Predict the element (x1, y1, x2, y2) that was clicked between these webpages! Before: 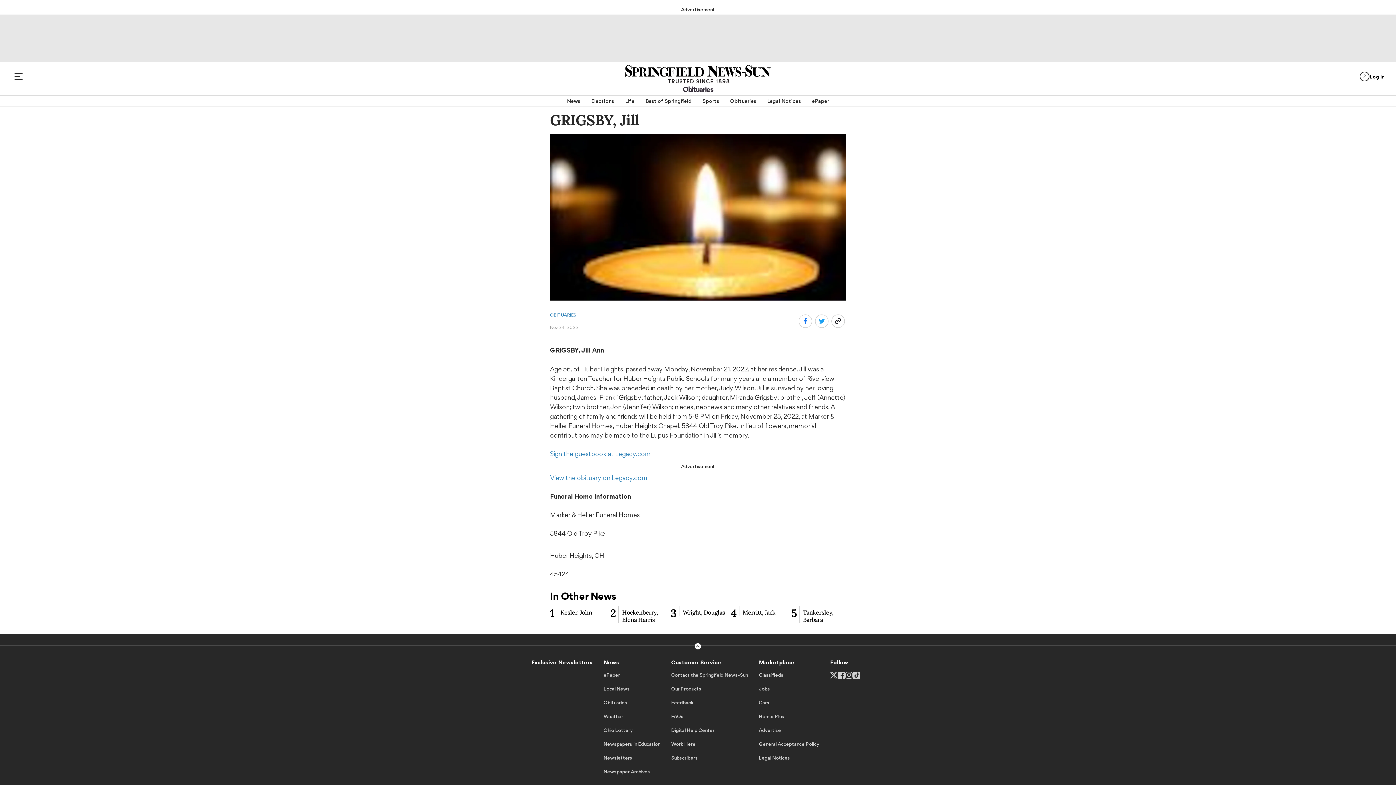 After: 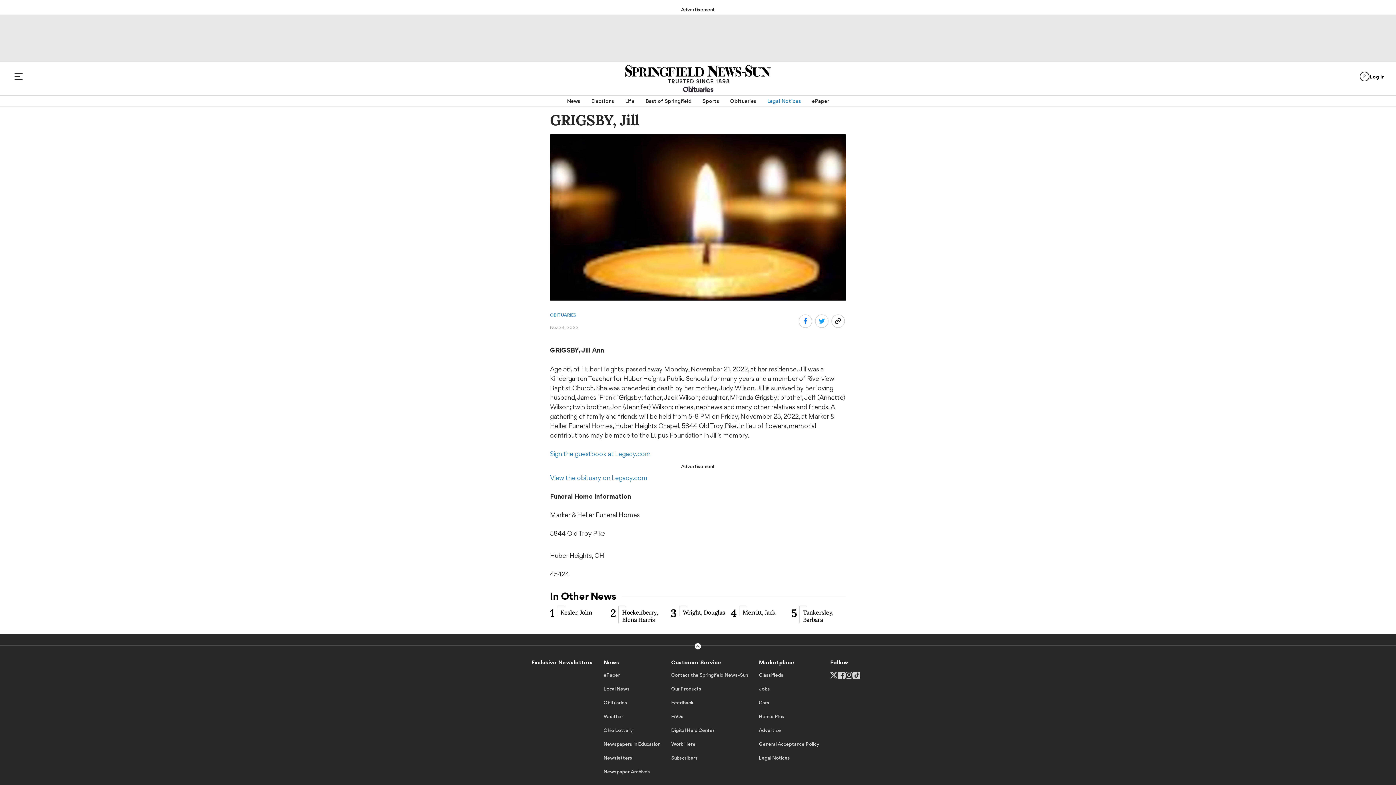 Action: label: Legal Notices bbox: (767, 95, 801, 106)